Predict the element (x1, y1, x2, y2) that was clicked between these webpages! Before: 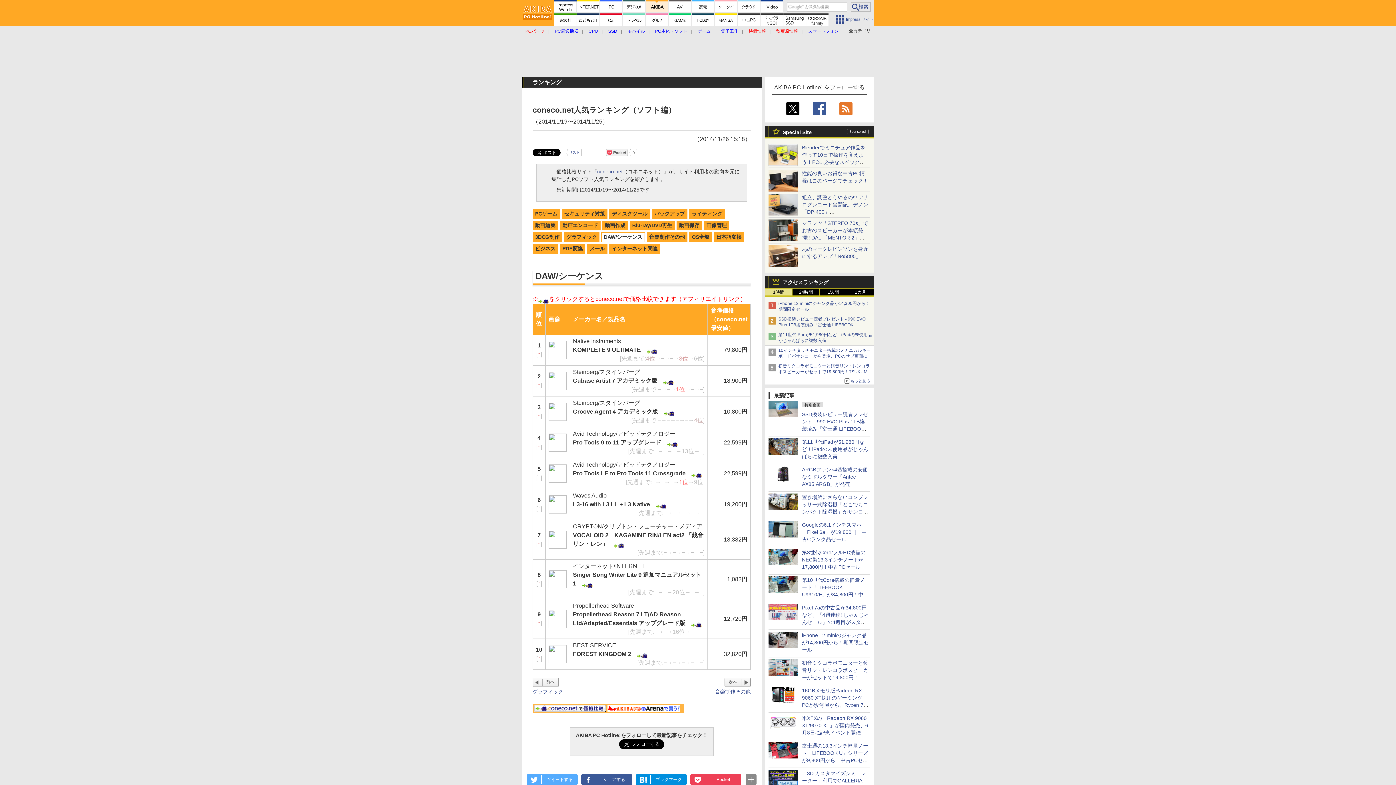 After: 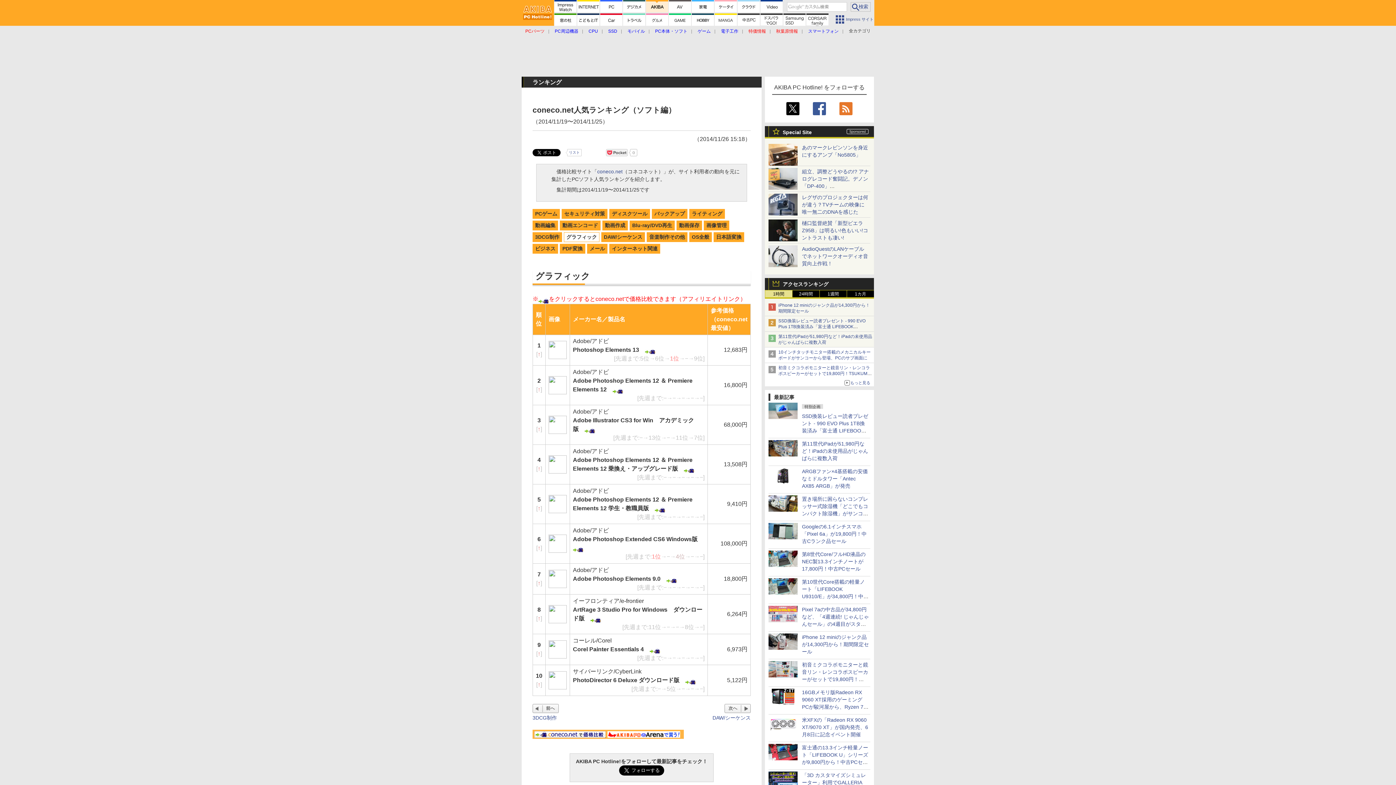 Action: label: グラフィック bbox: (564, 232, 599, 242)